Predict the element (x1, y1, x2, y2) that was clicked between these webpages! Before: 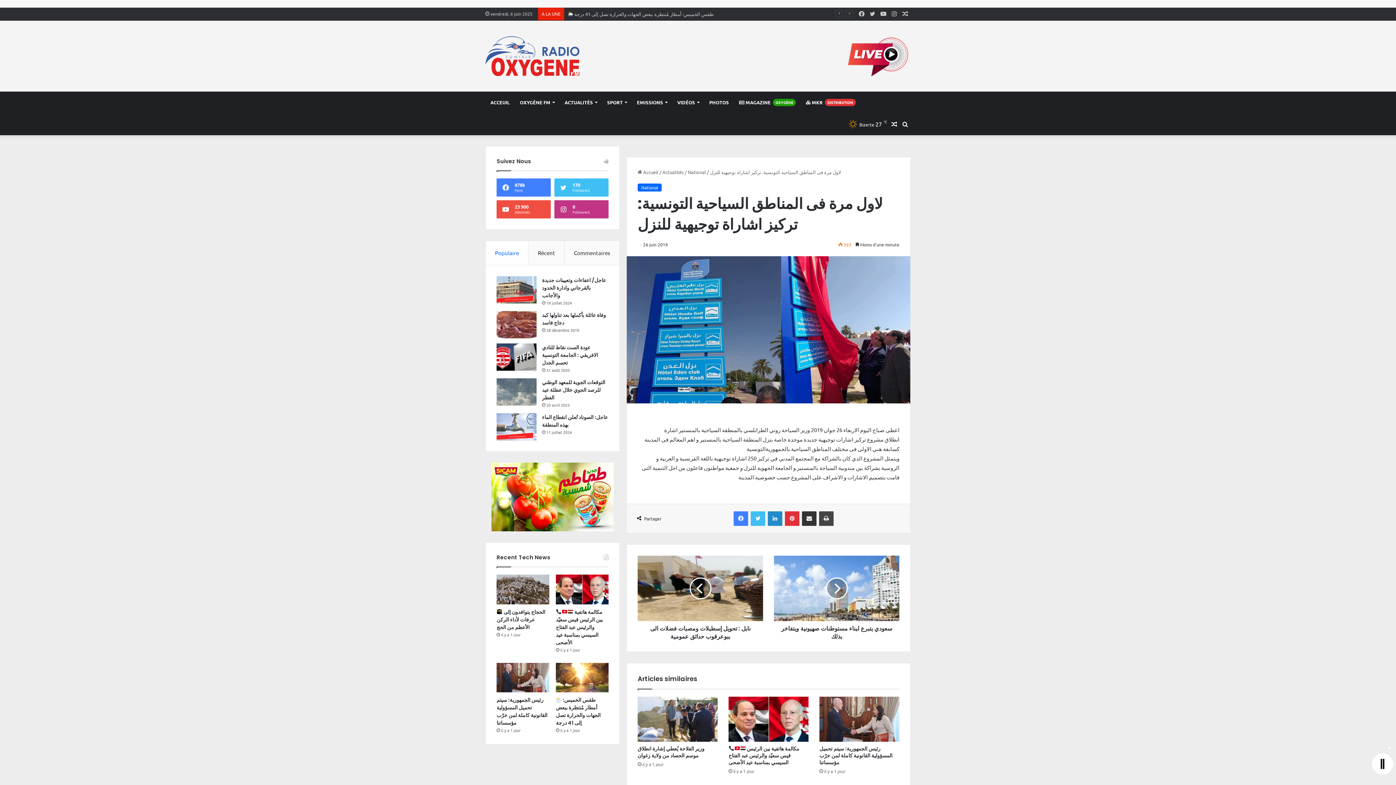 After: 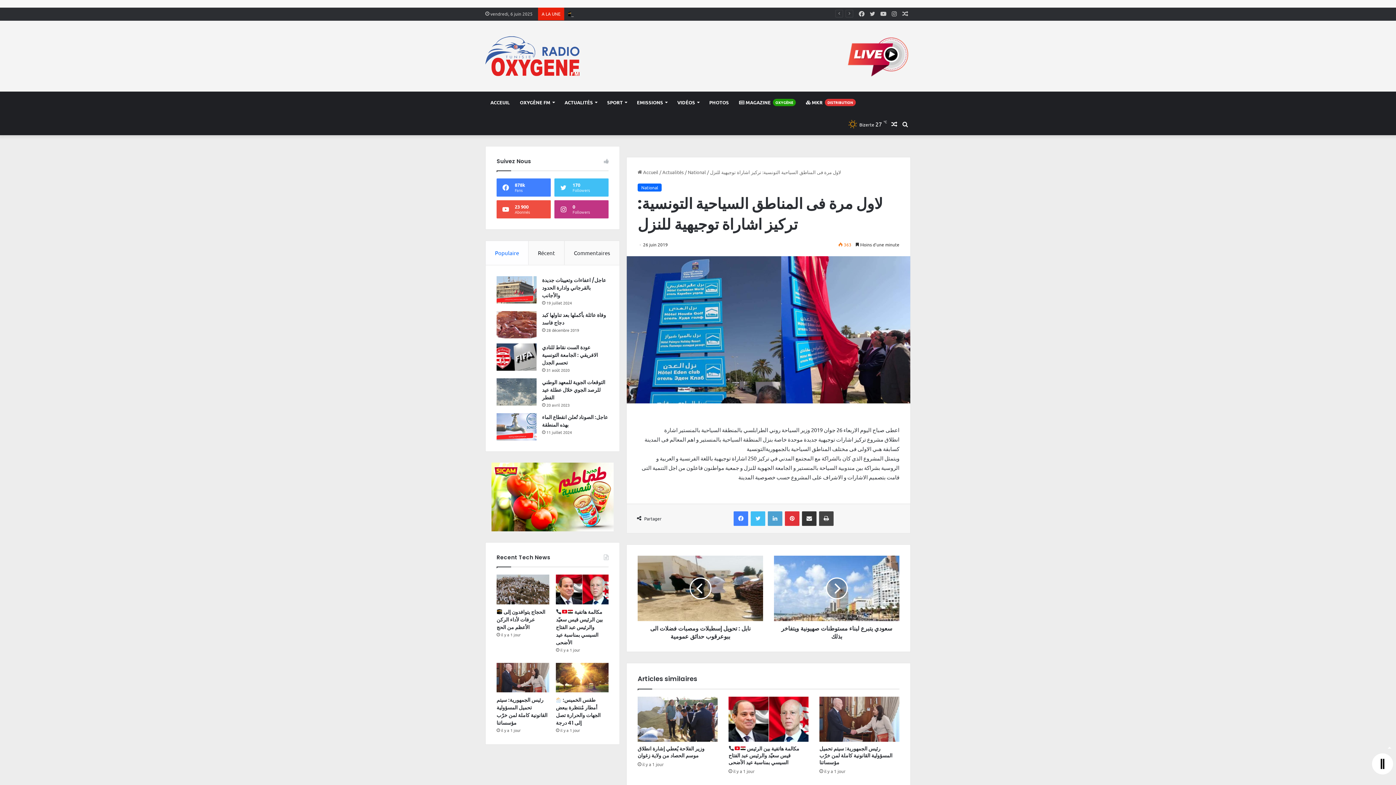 Action: bbox: (768, 511, 782, 526) label: Linkedin